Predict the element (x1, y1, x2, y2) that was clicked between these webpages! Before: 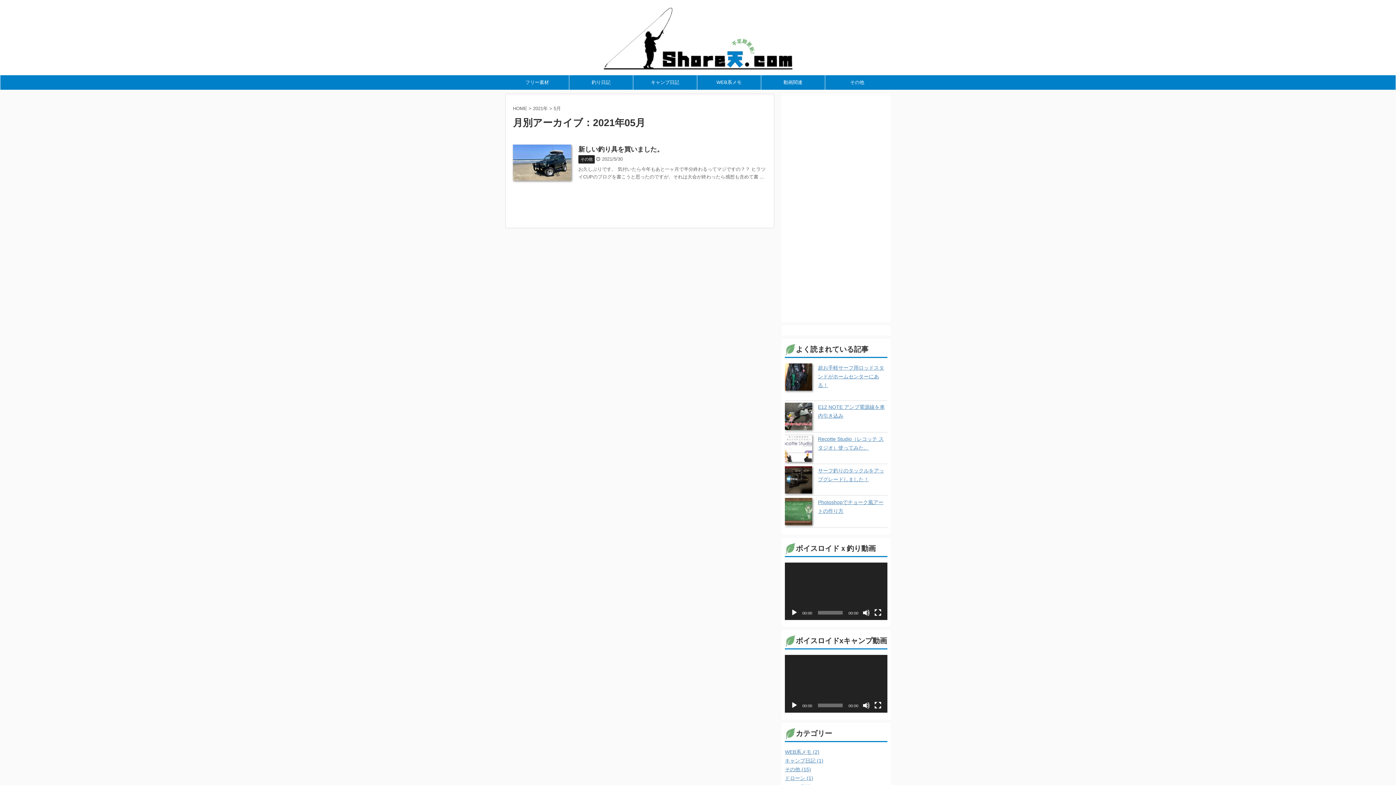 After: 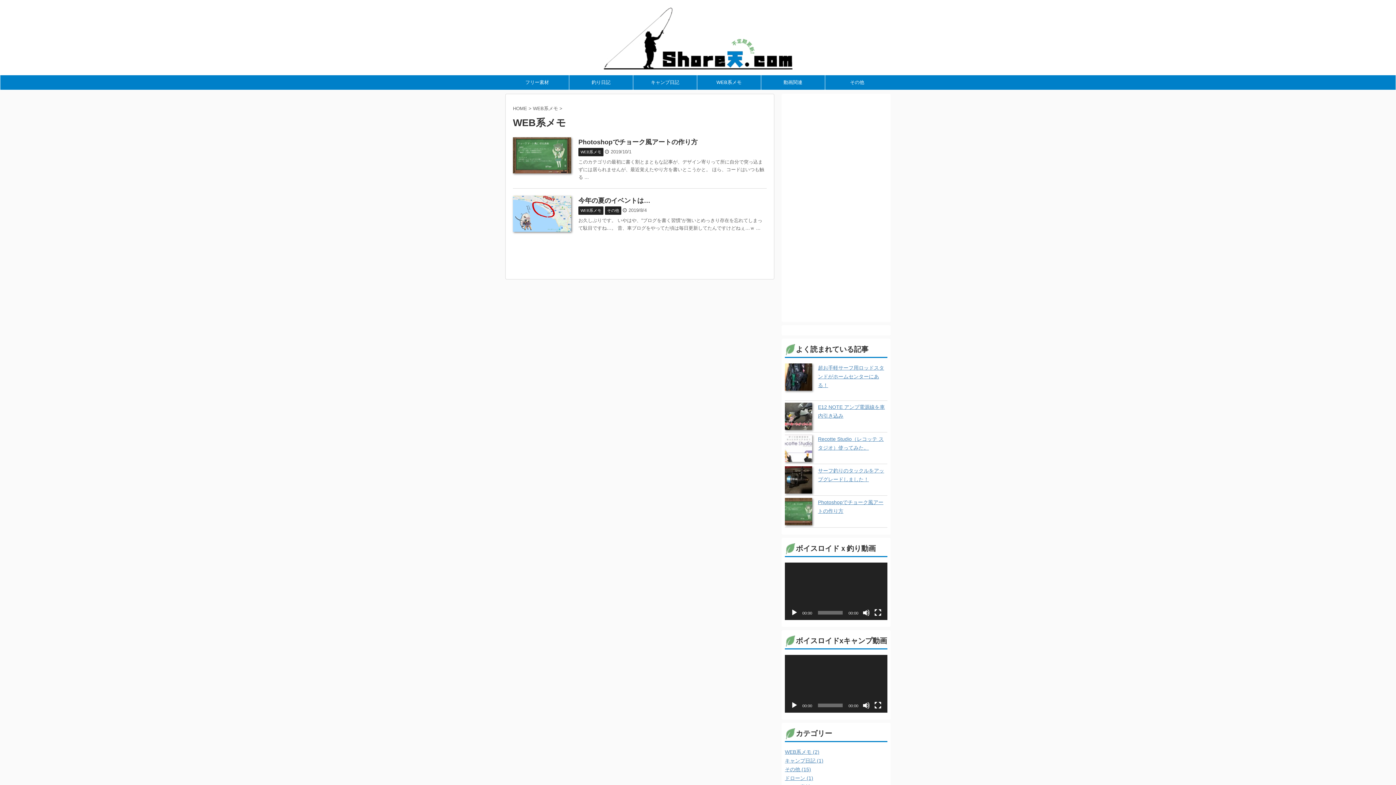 Action: bbox: (697, 75, 761, 89) label: WEB系メモ